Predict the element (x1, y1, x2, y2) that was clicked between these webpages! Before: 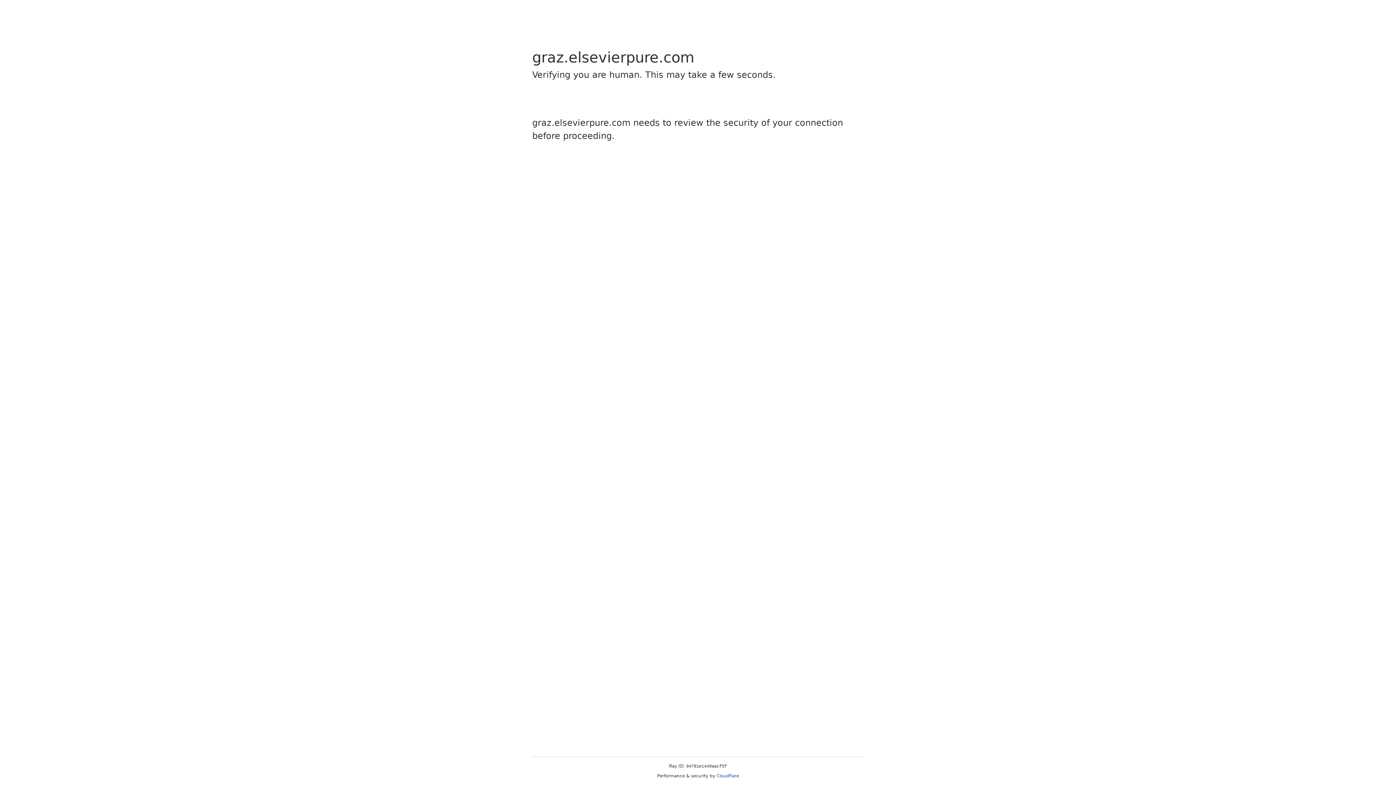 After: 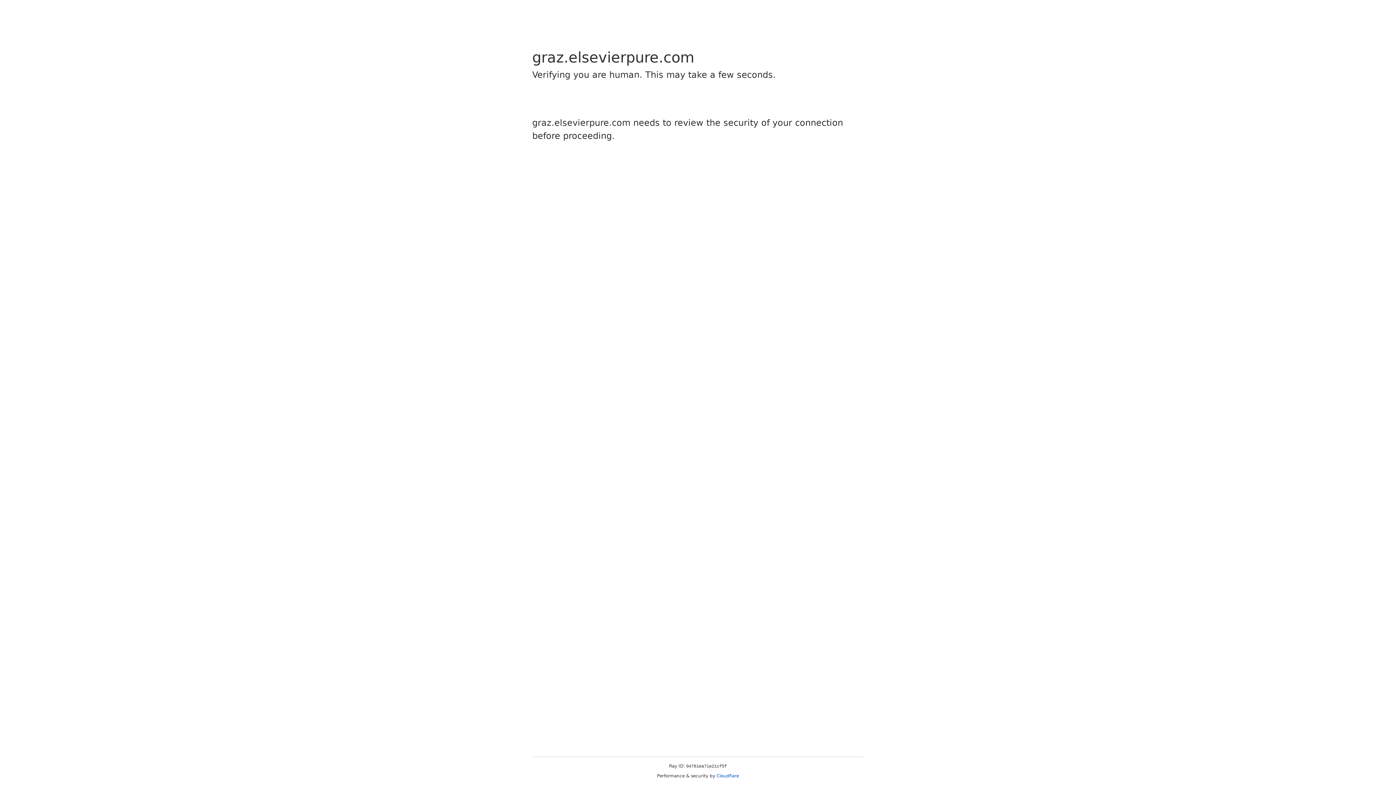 Action: bbox: (716, 773, 739, 778) label: Cloudflare